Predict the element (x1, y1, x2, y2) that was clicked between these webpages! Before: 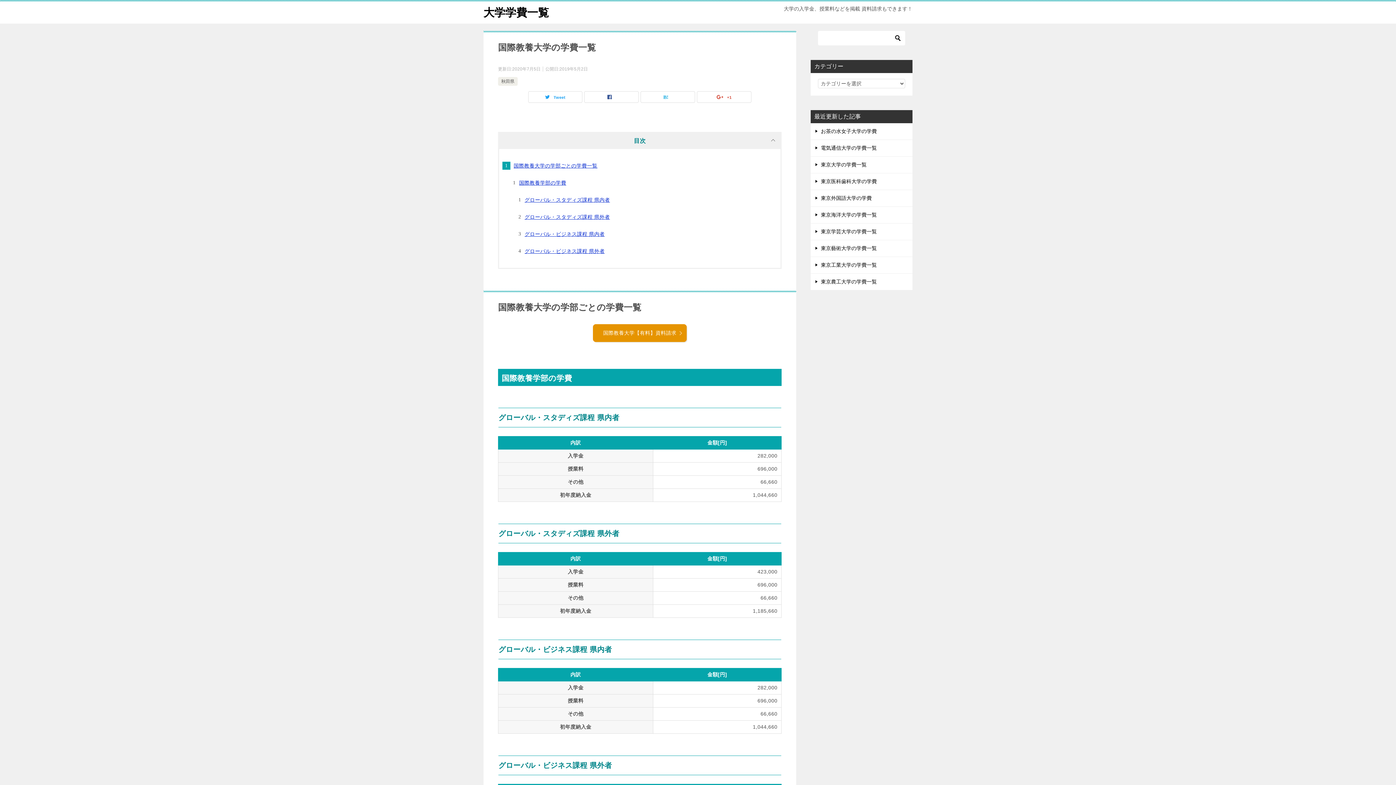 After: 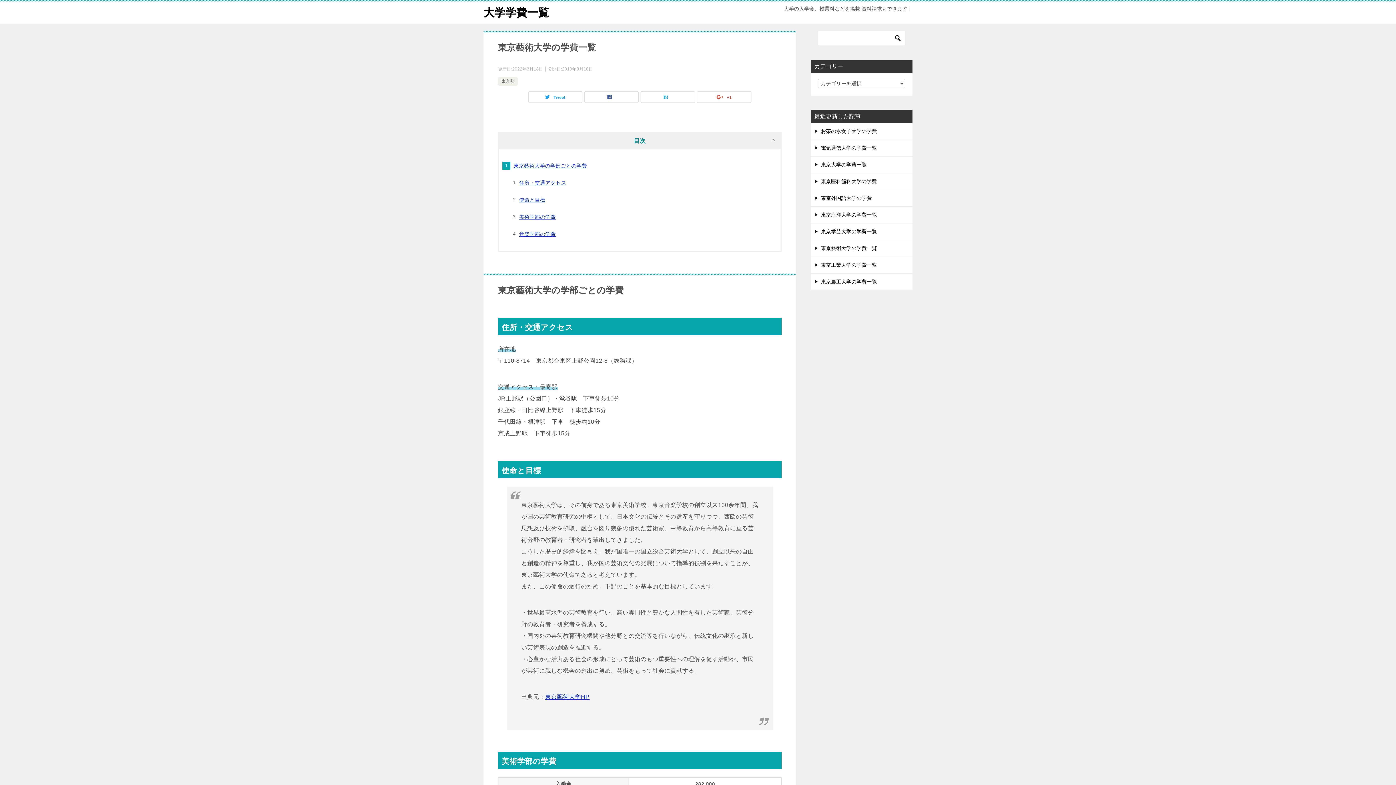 Action: label: 東京藝術大学の学費一覧 bbox: (821, 245, 877, 251)